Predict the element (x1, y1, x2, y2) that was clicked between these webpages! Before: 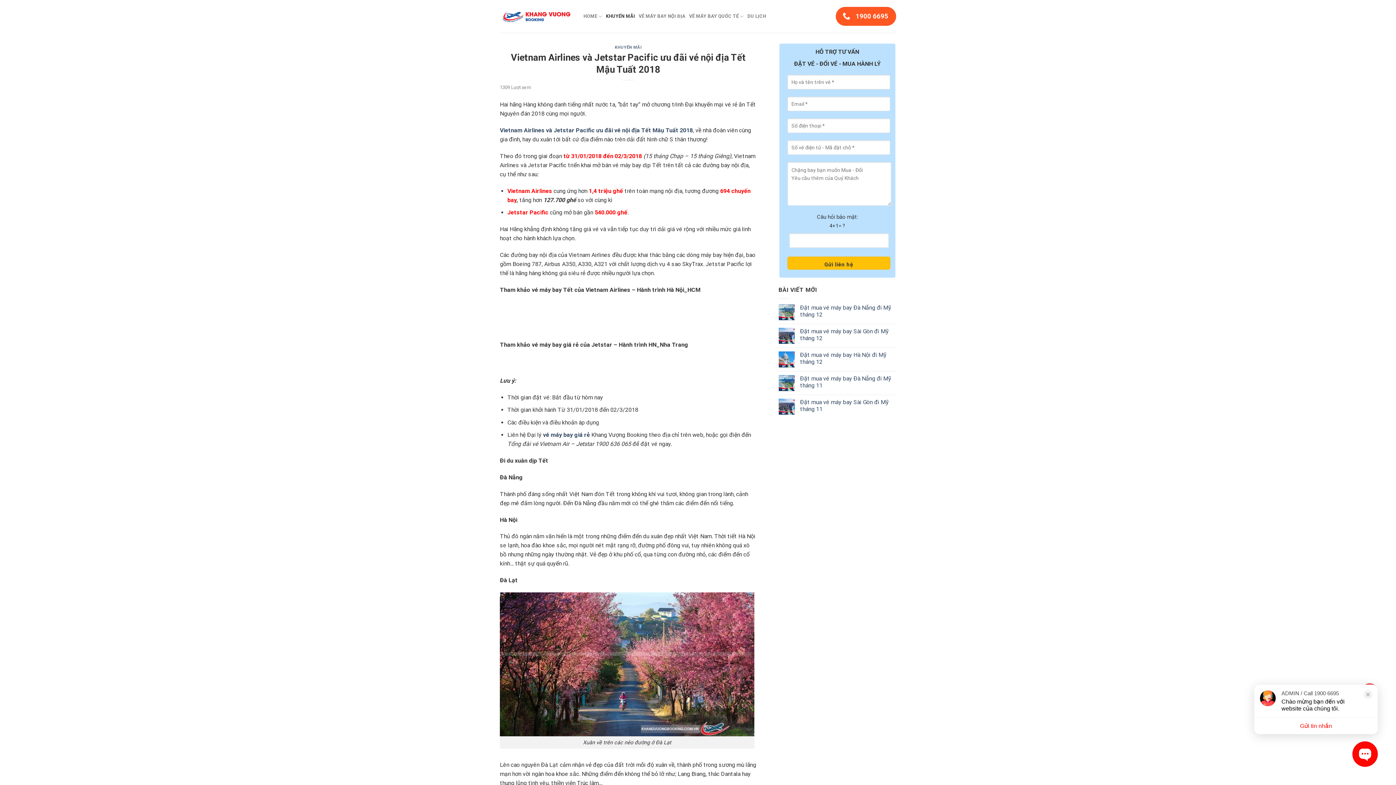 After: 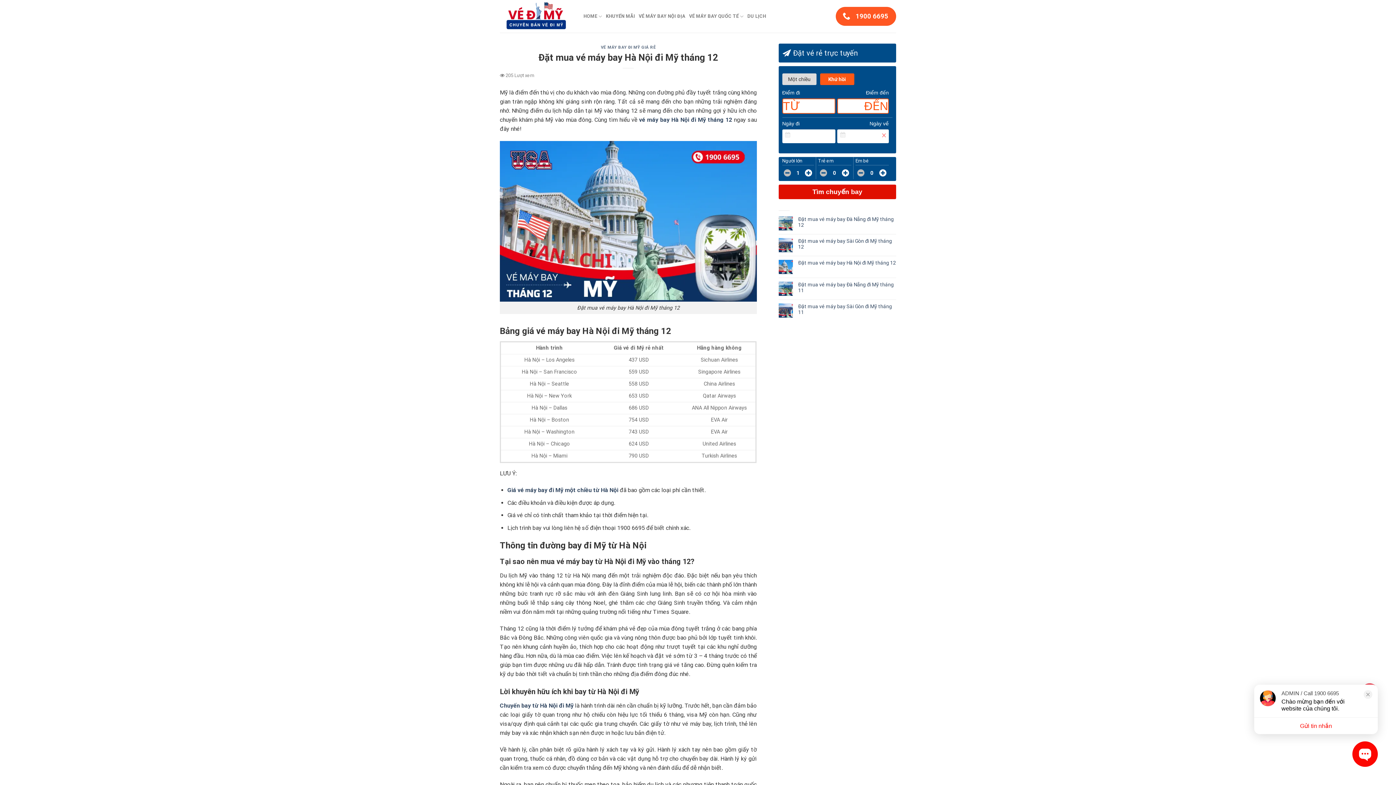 Action: label: Đặt mua vé máy bay Hà Nội đi Mỹ tháng 12 bbox: (800, 351, 896, 365)